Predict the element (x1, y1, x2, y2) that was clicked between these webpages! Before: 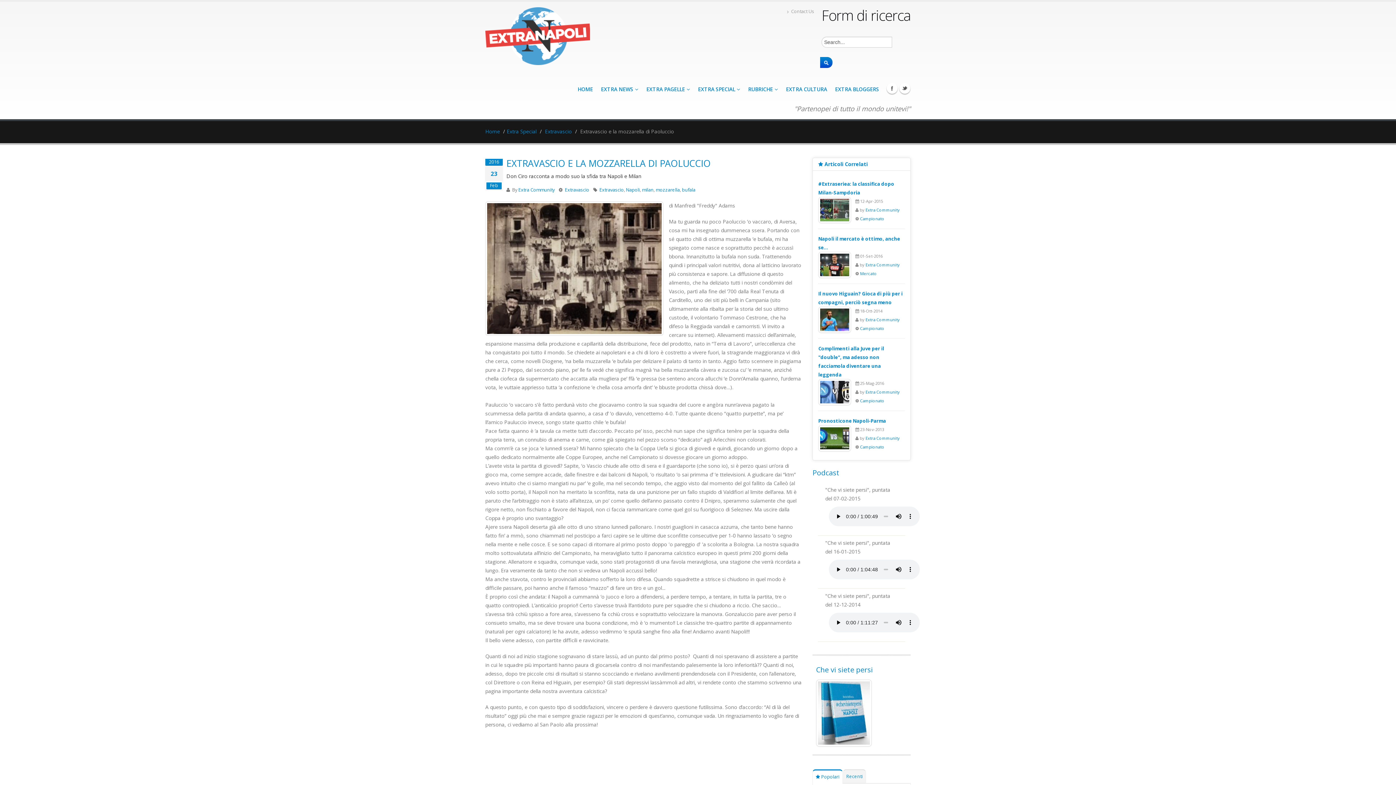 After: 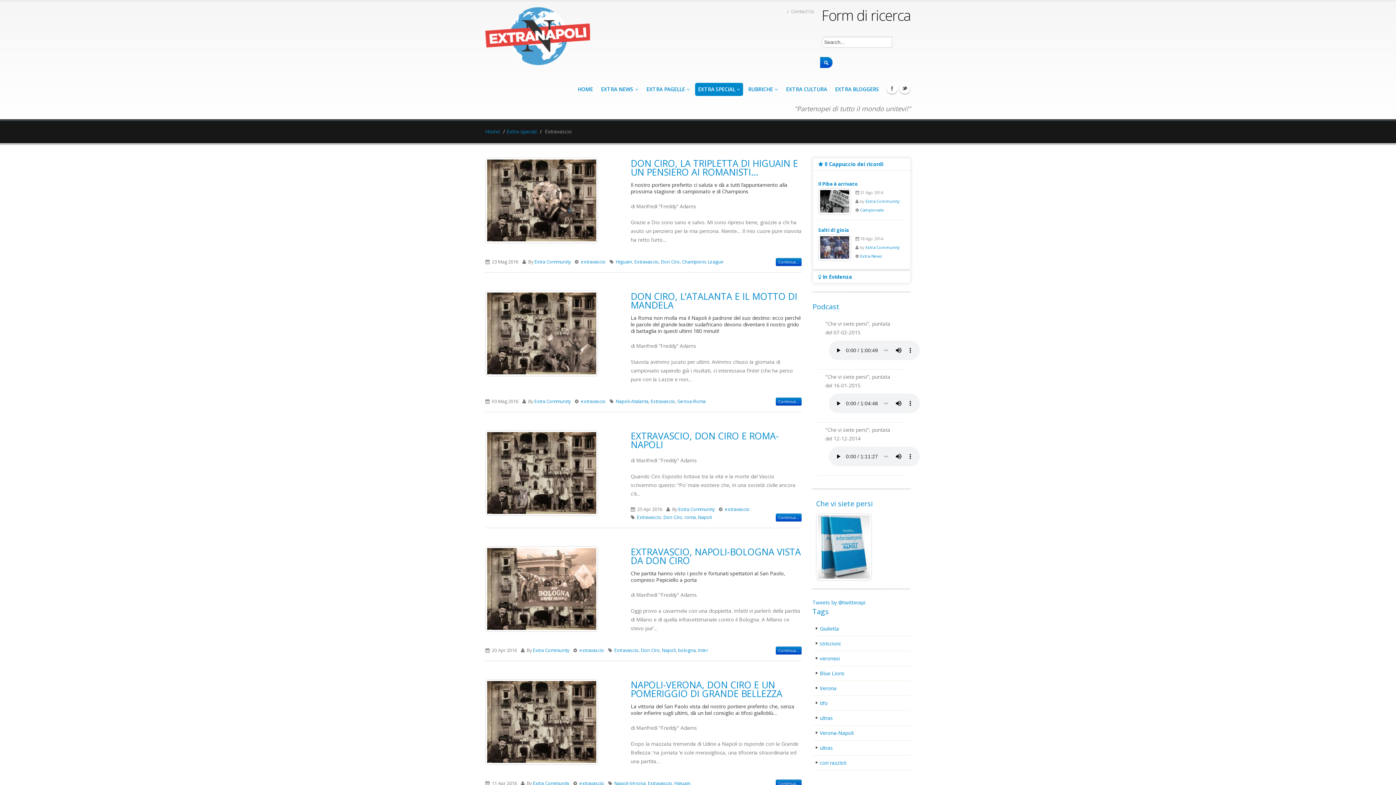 Action: bbox: (565, 186, 589, 193) label: Extravascio